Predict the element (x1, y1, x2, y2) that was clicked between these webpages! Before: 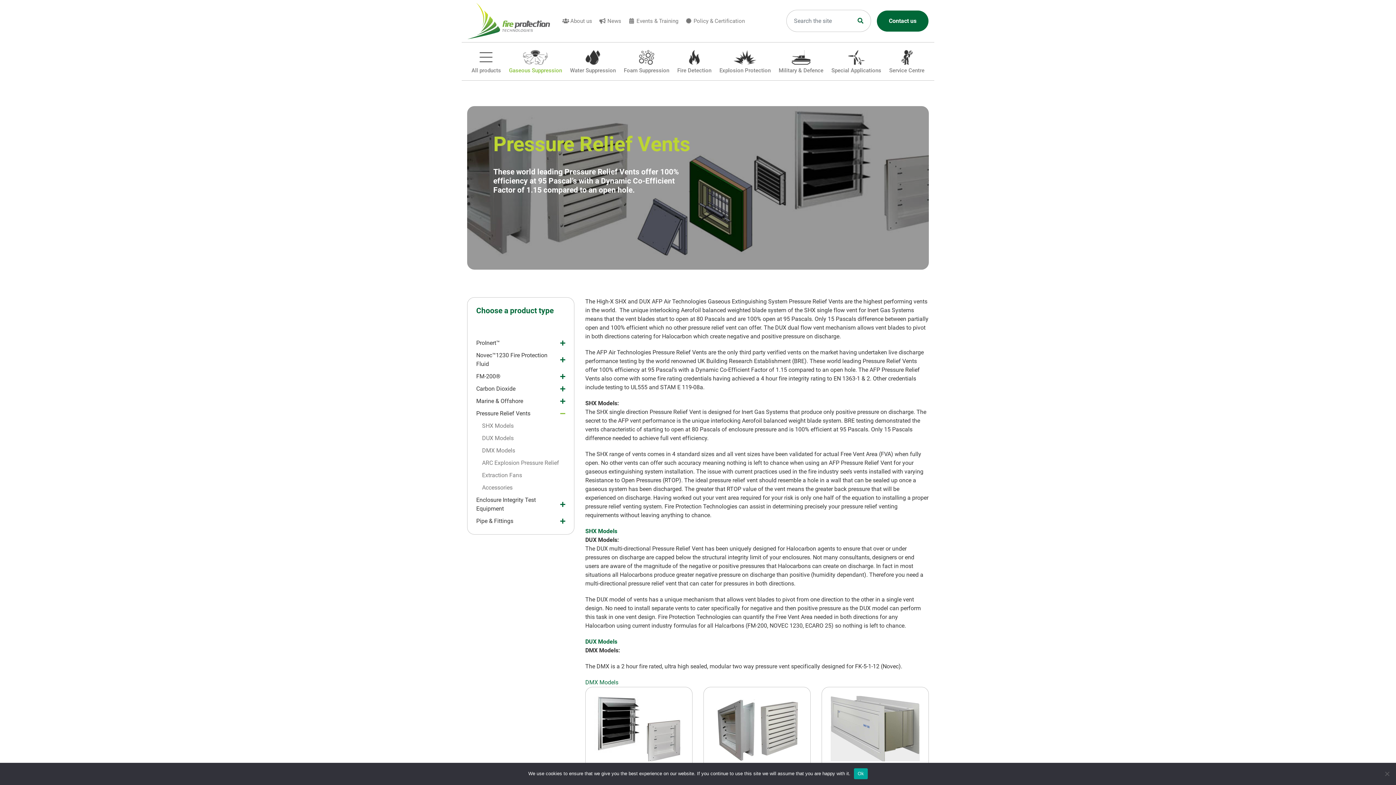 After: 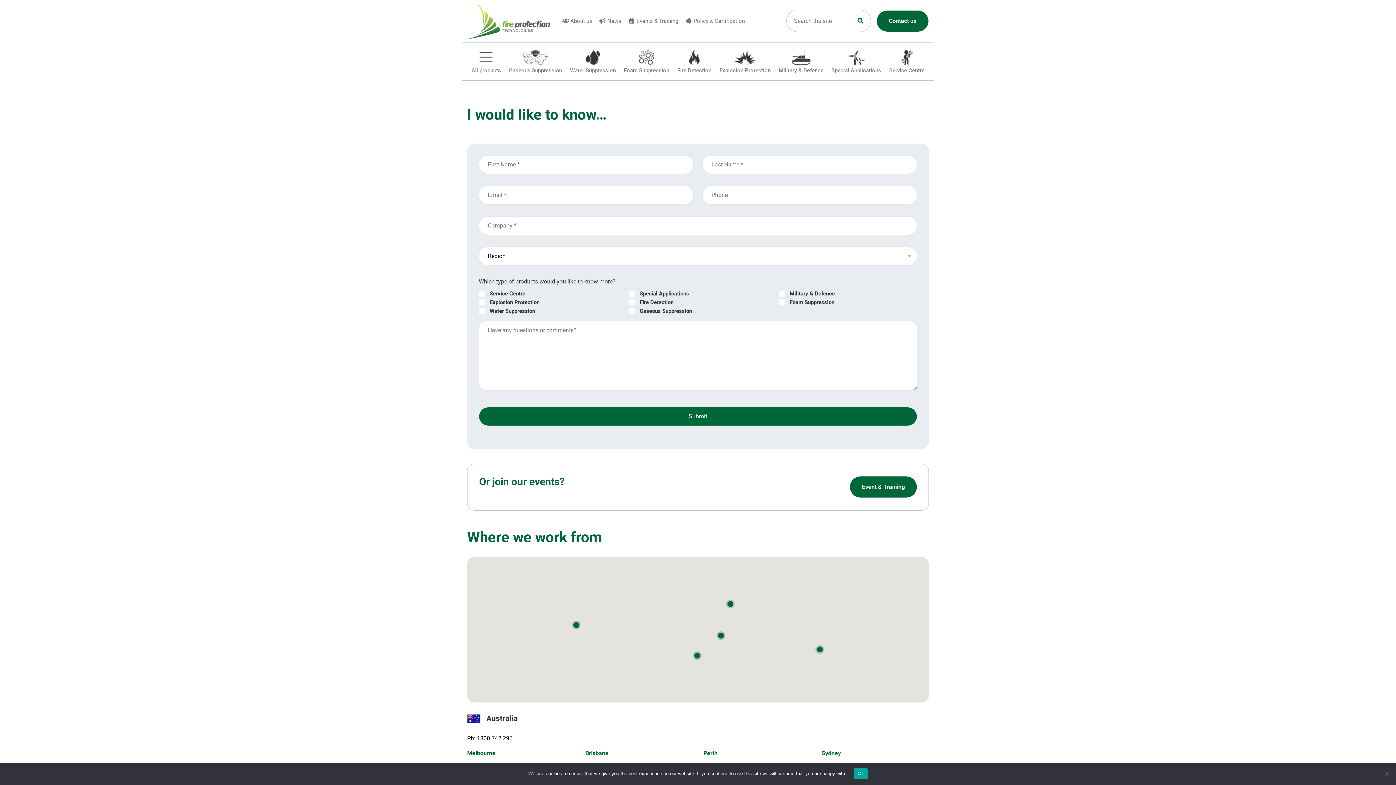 Action: label: Contact us bbox: (877, 10, 928, 31)